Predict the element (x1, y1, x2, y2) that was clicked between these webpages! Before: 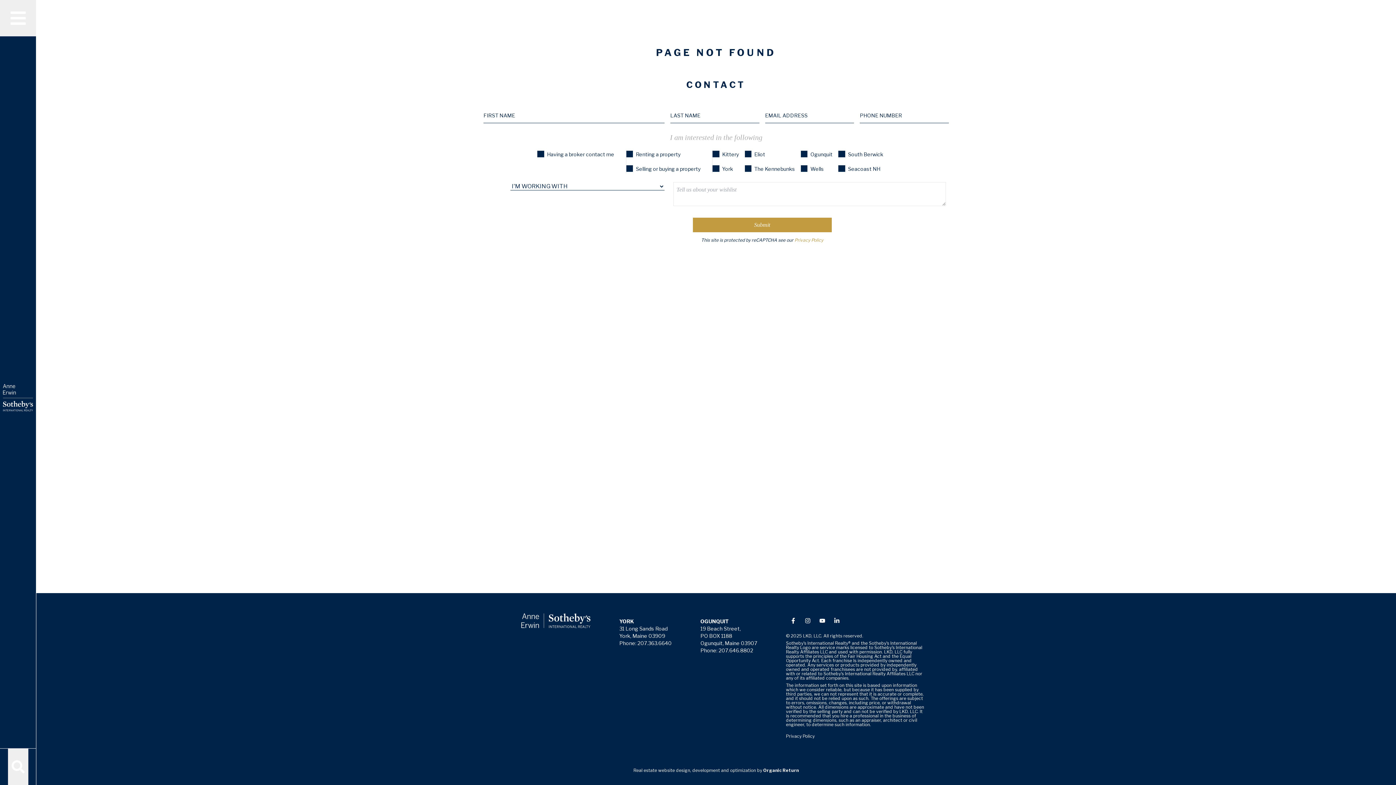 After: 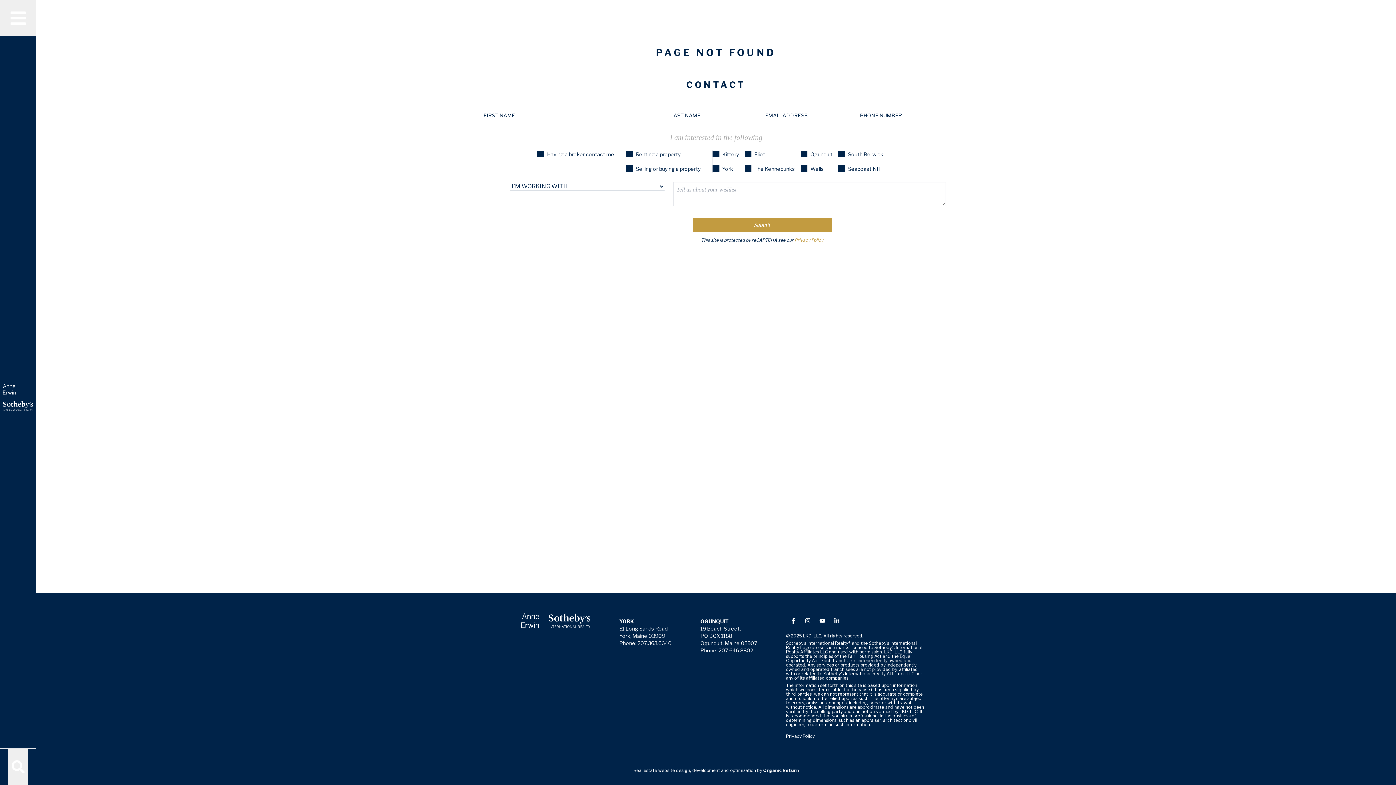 Action: label: 207.363.6640 bbox: (637, 640, 671, 646)